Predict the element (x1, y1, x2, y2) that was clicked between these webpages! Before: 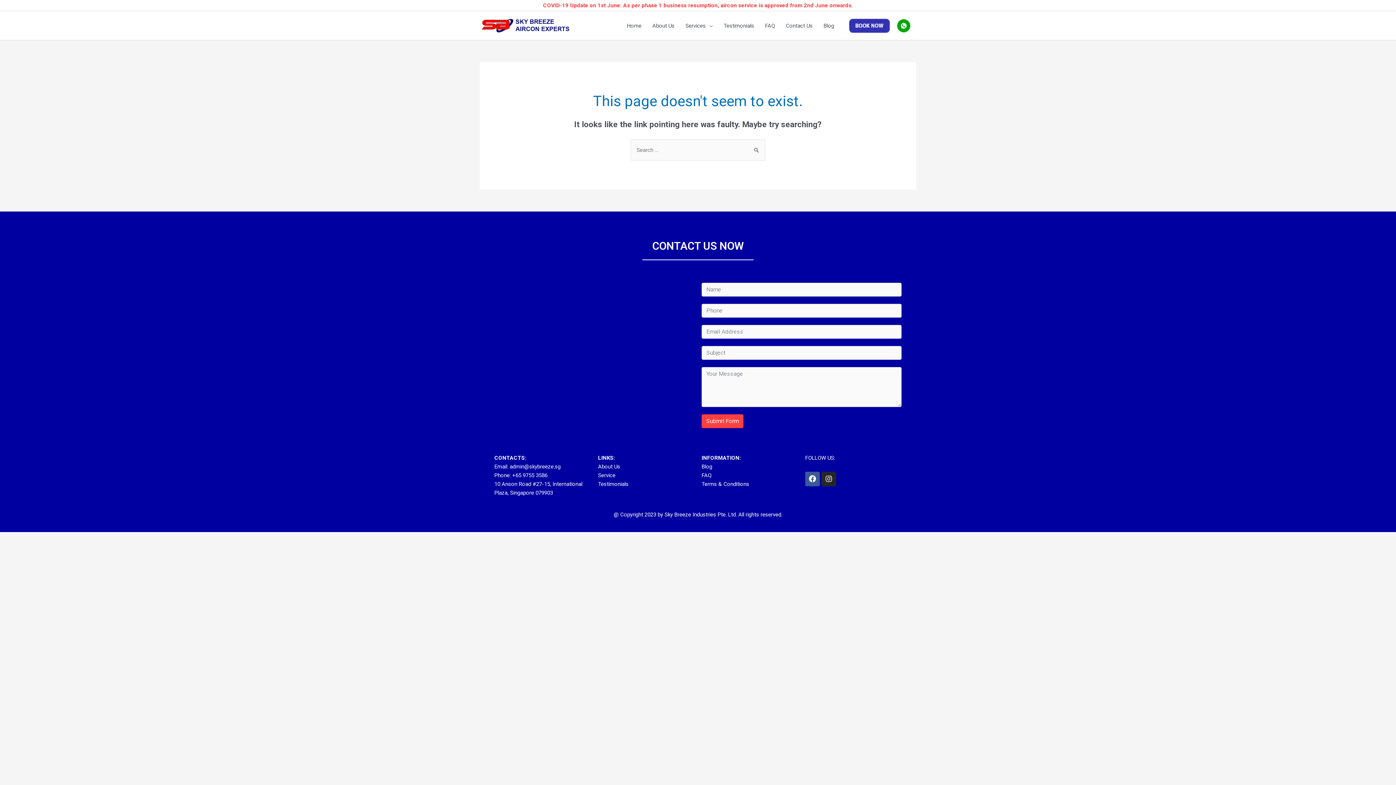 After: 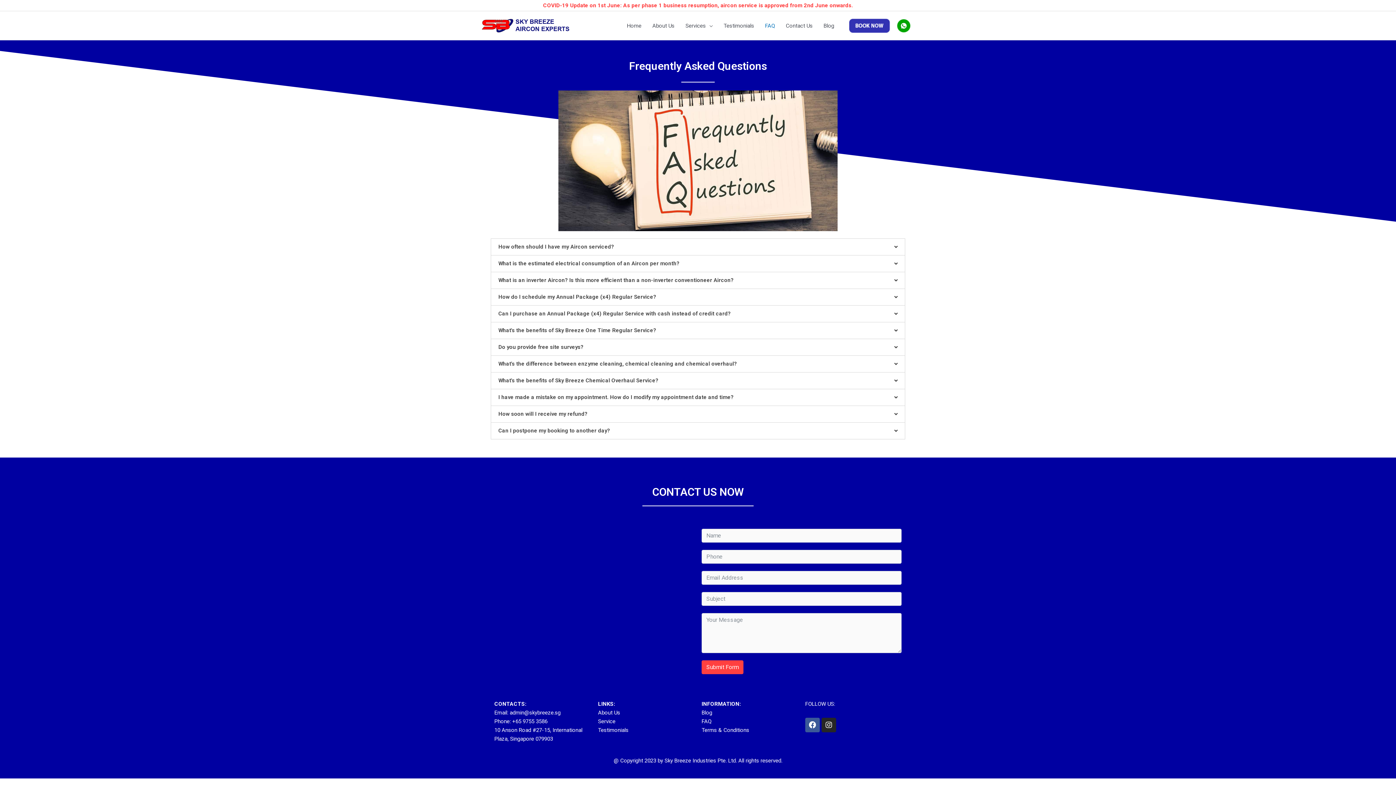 Action: label: FAQ bbox: (759, 11, 780, 40)